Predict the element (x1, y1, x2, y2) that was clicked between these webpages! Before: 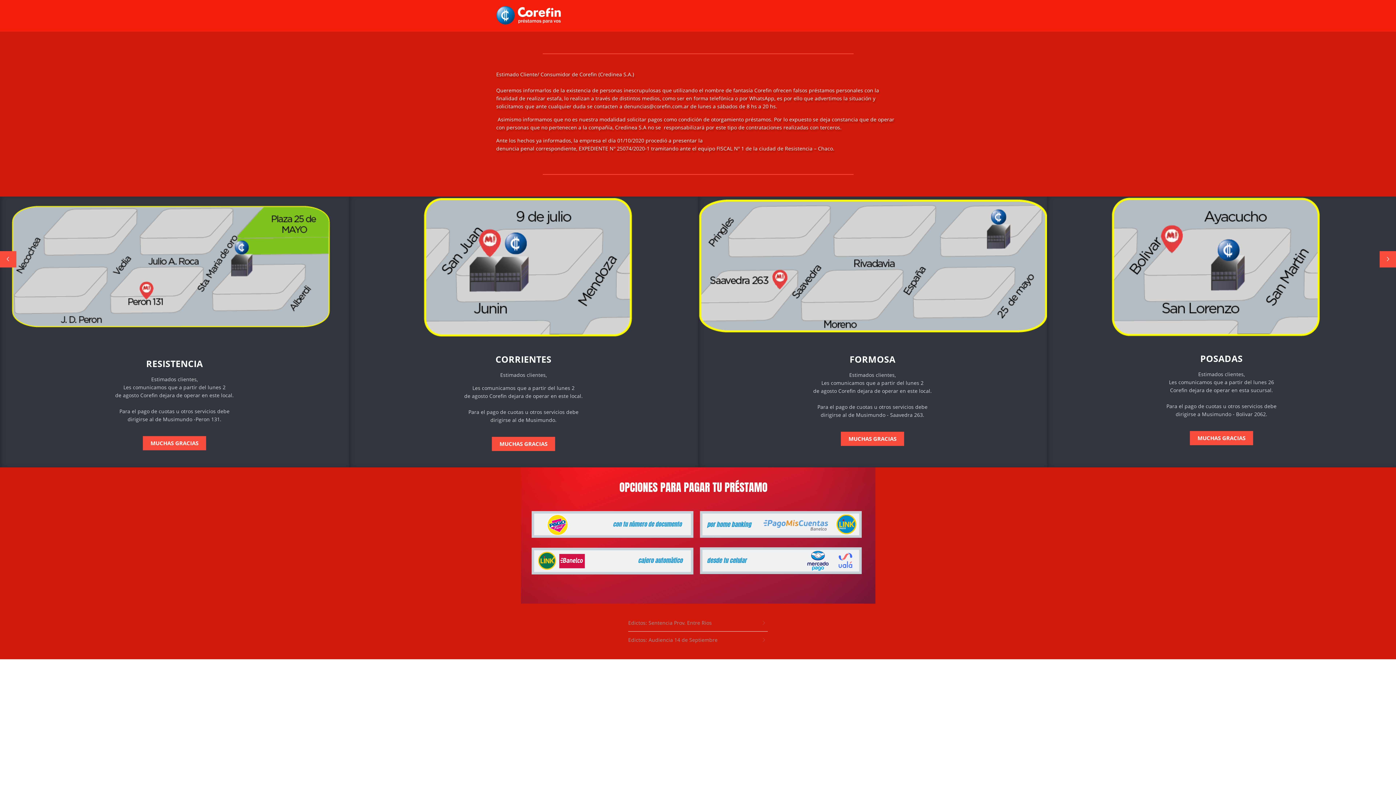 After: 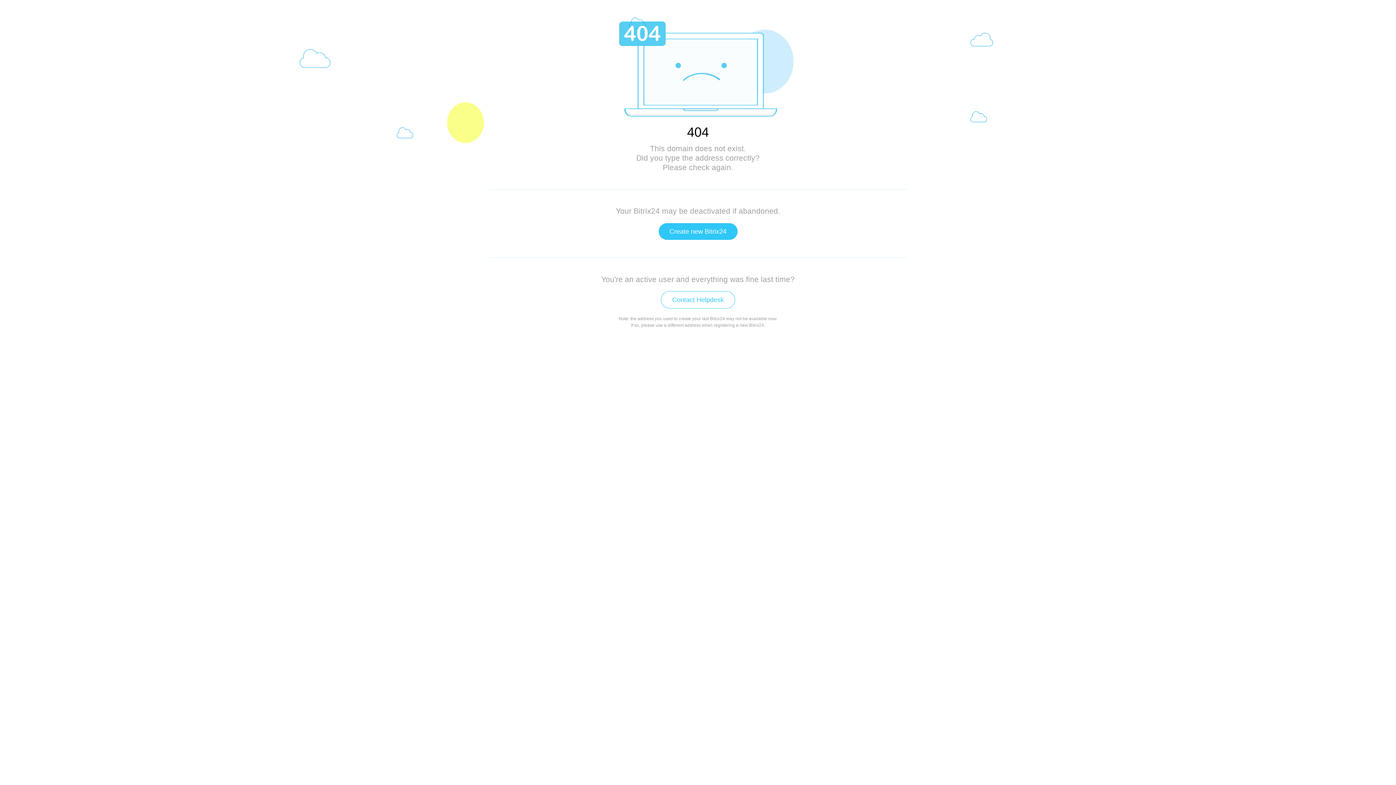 Action: bbox: (496, 3, 561, 27)